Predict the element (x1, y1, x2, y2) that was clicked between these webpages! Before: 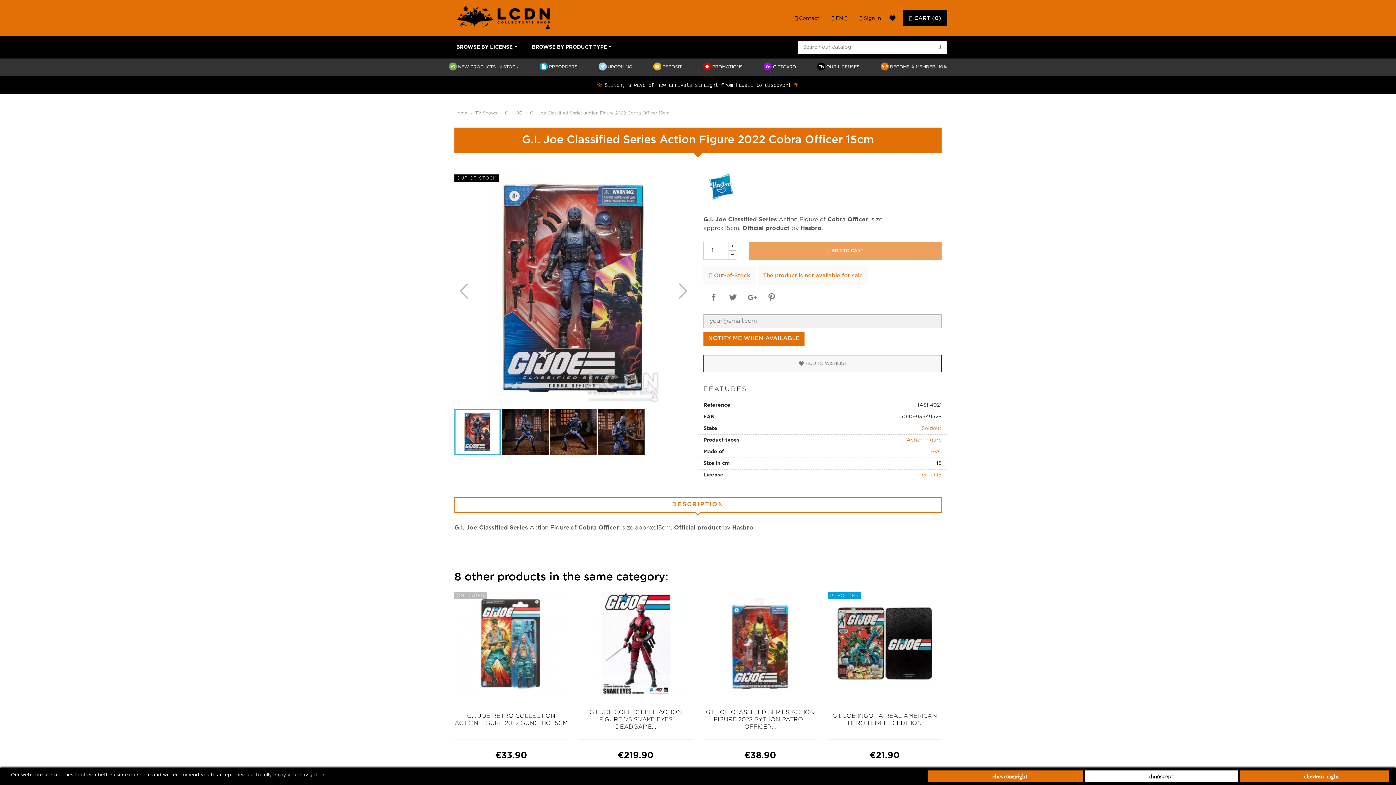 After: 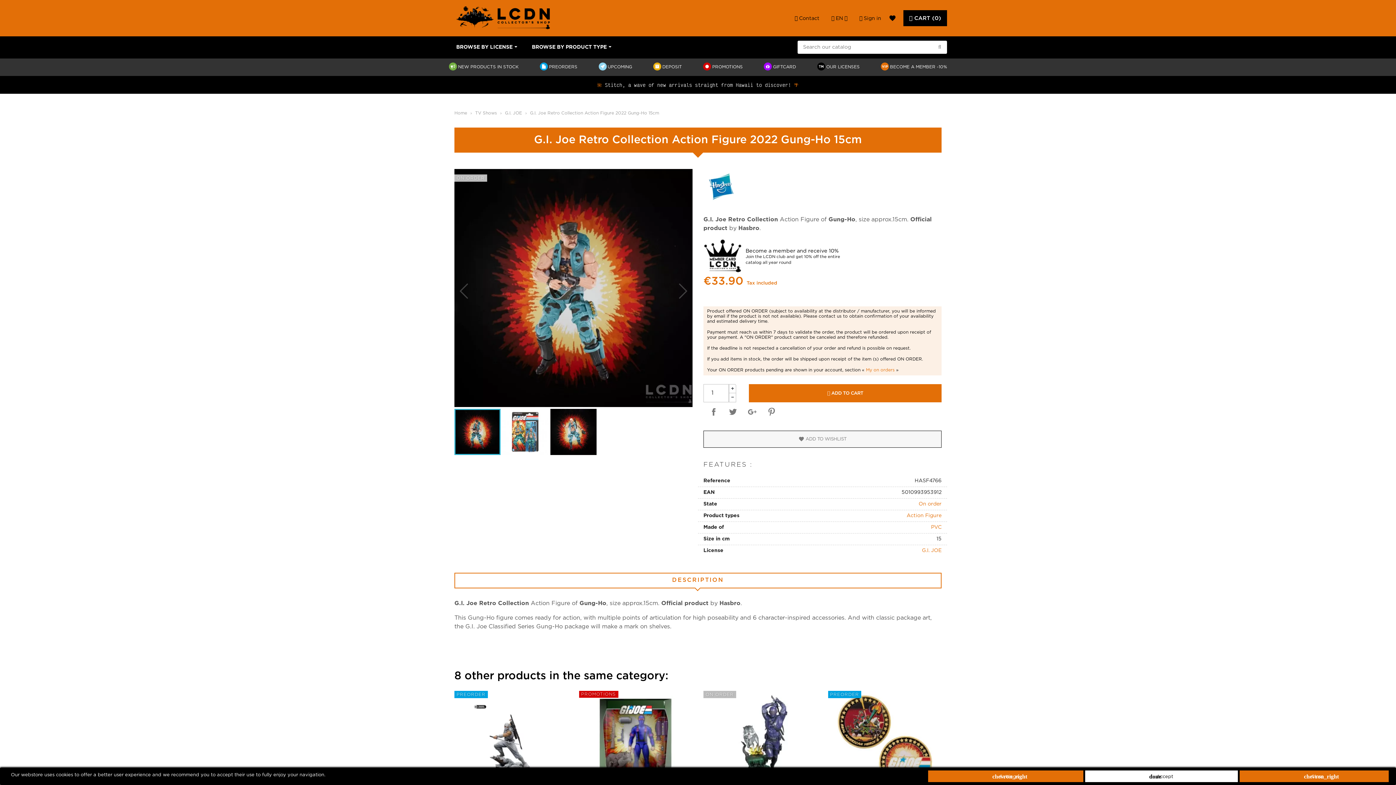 Action: label: G.I. JOE RETRO COLLECTION ACTION FIGURE 2022 GUNG-HO 15CM bbox: (454, 700, 568, 739)